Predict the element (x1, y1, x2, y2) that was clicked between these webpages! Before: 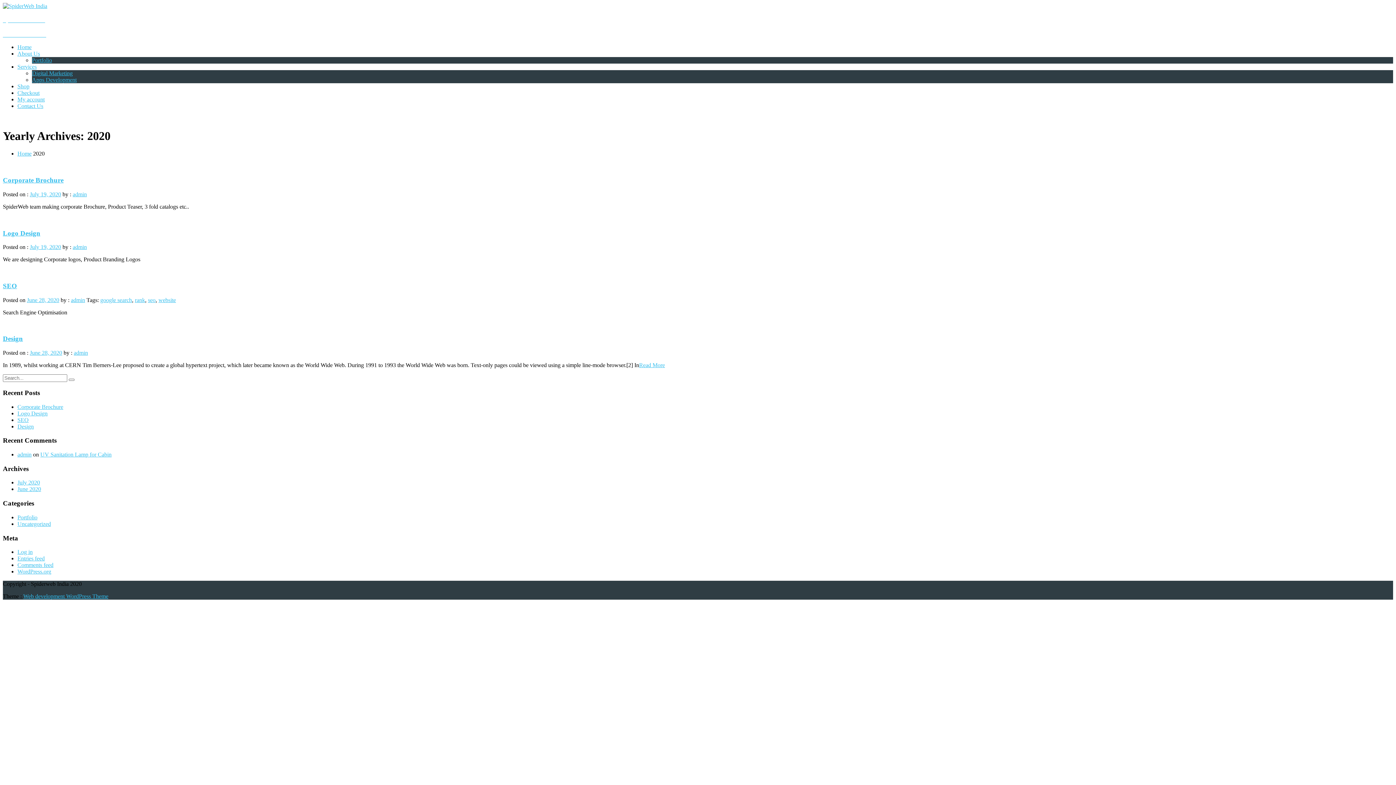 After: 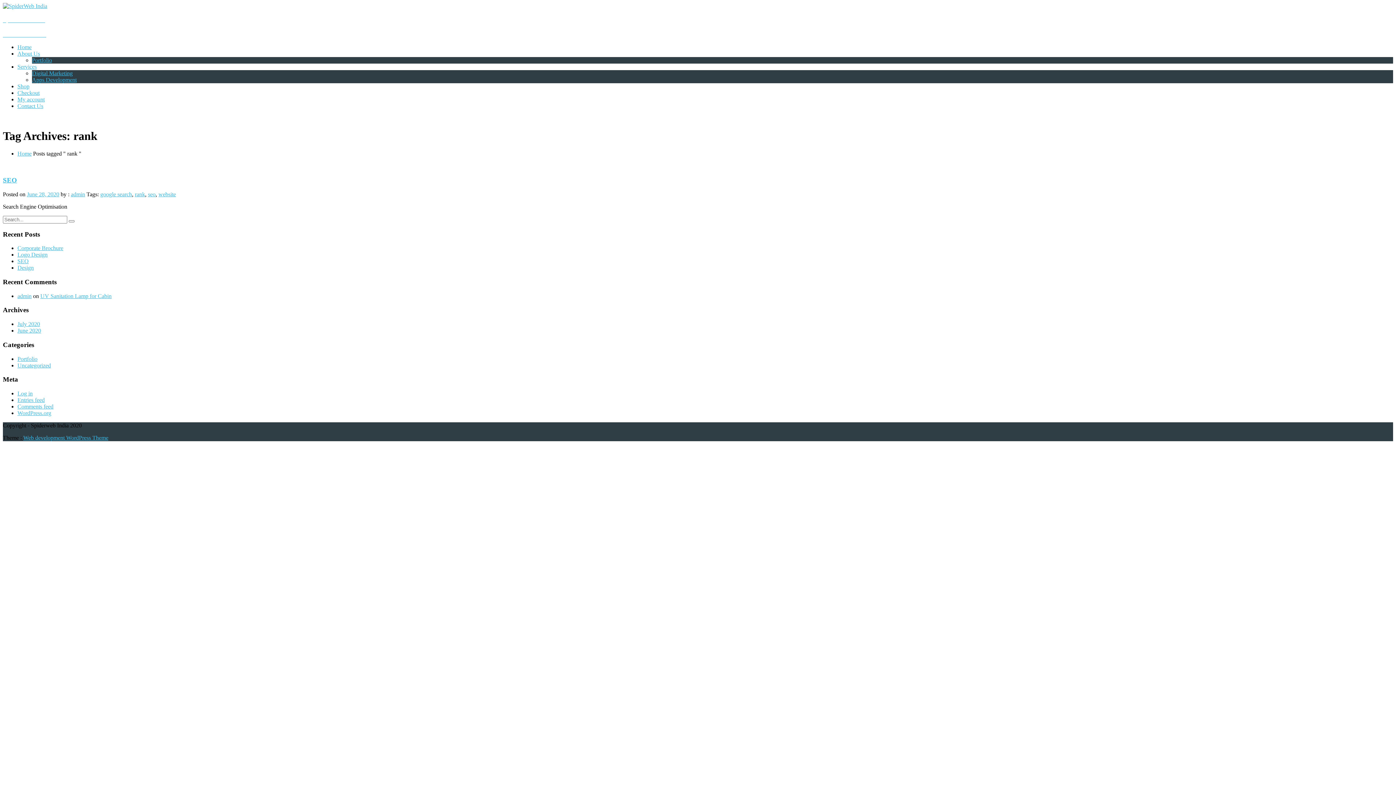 Action: bbox: (134, 296, 145, 303) label: rank